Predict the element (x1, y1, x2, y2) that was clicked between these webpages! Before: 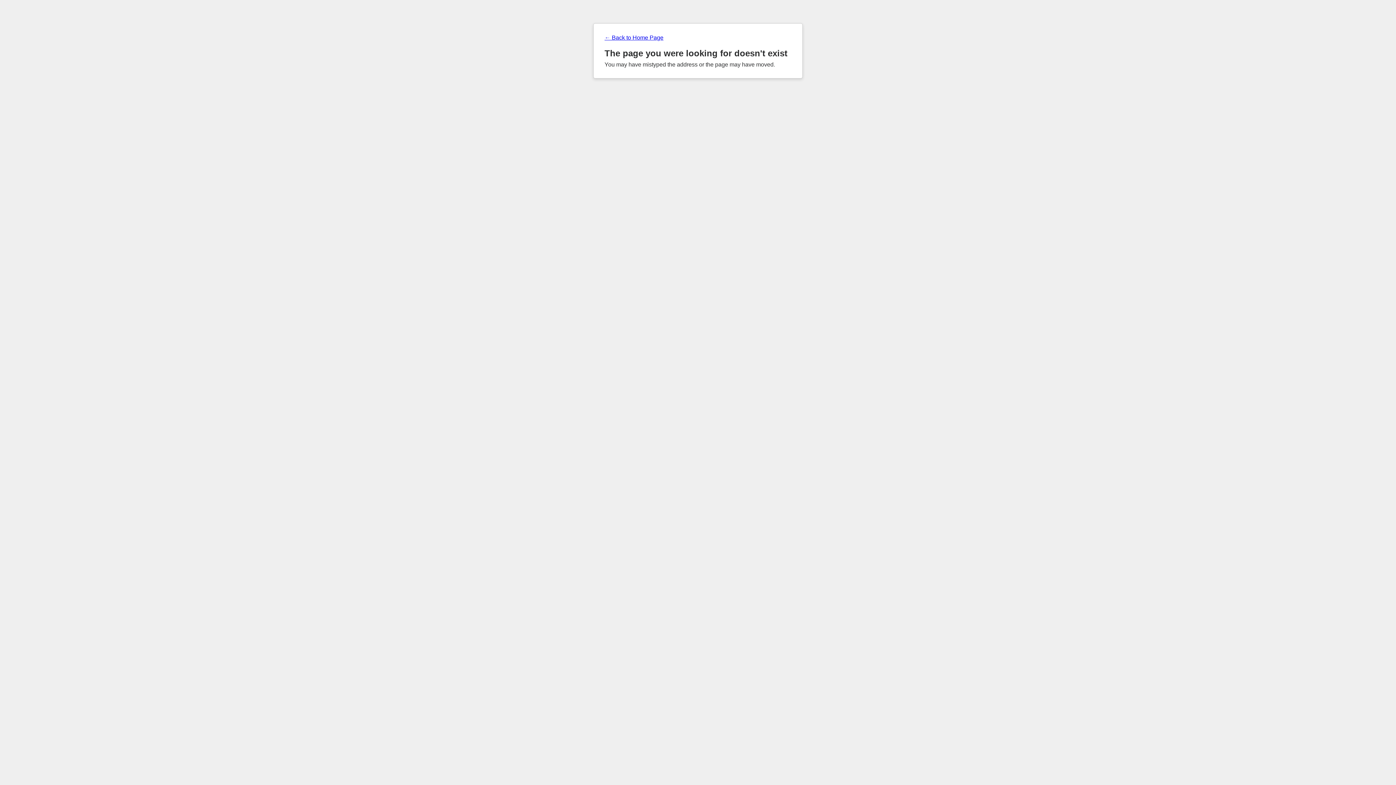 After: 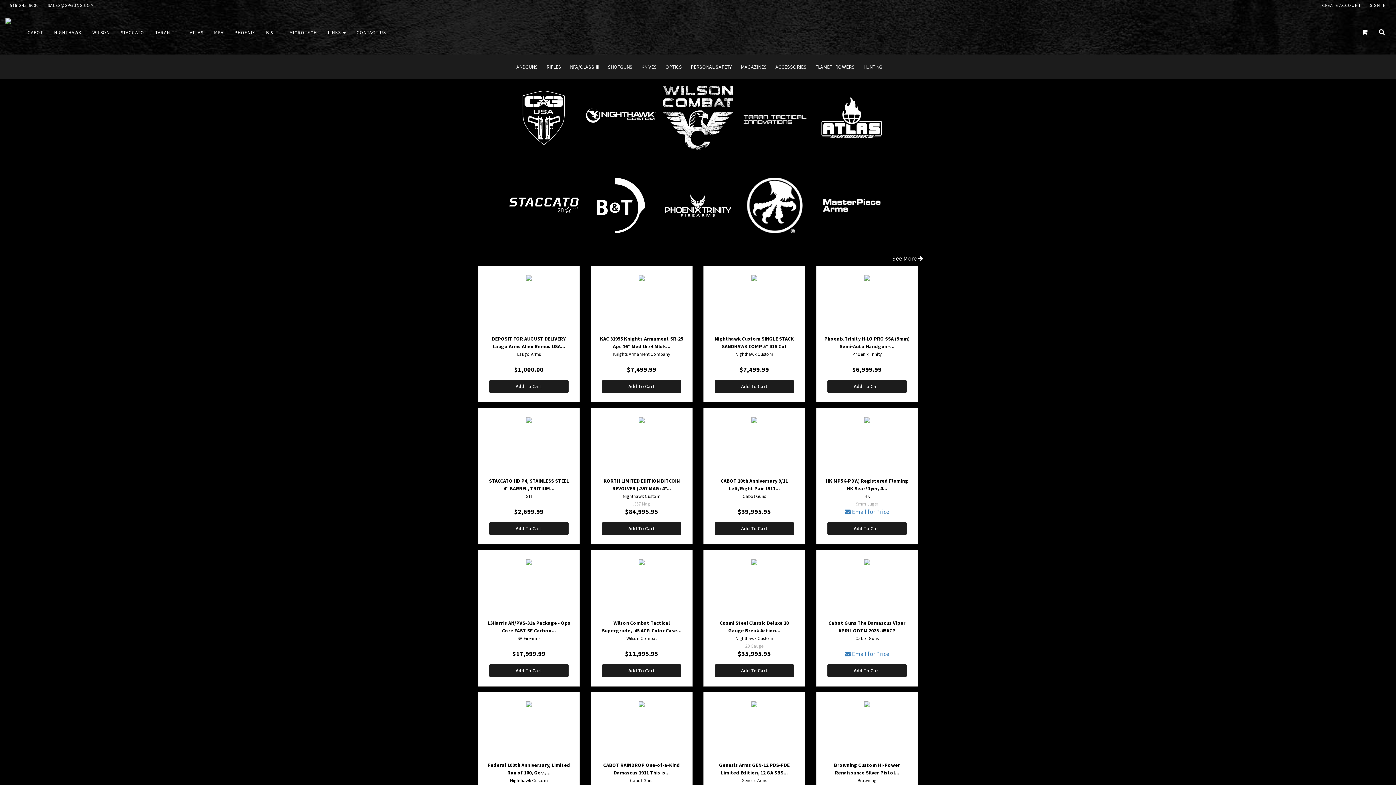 Action: bbox: (604, 34, 791, 41) label: ← Back to Home Page